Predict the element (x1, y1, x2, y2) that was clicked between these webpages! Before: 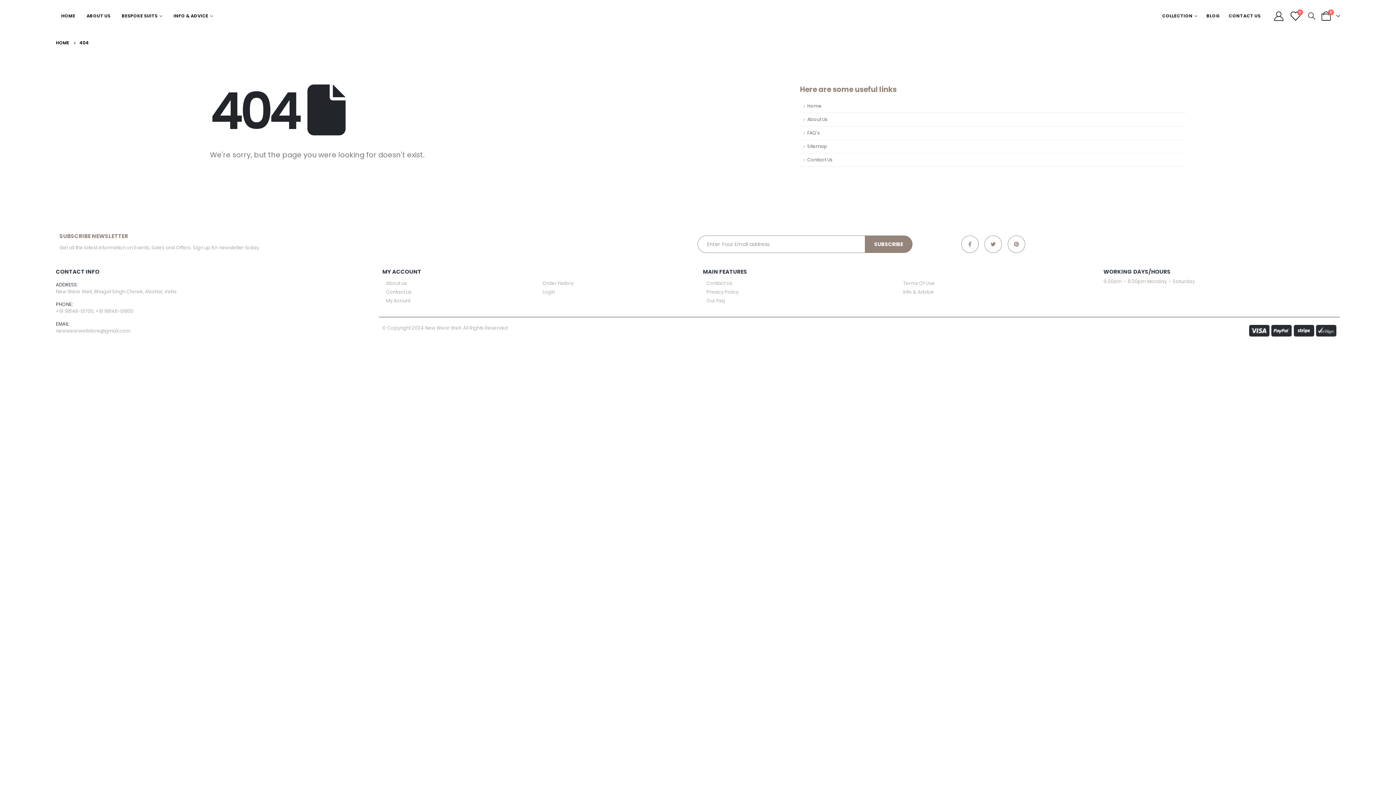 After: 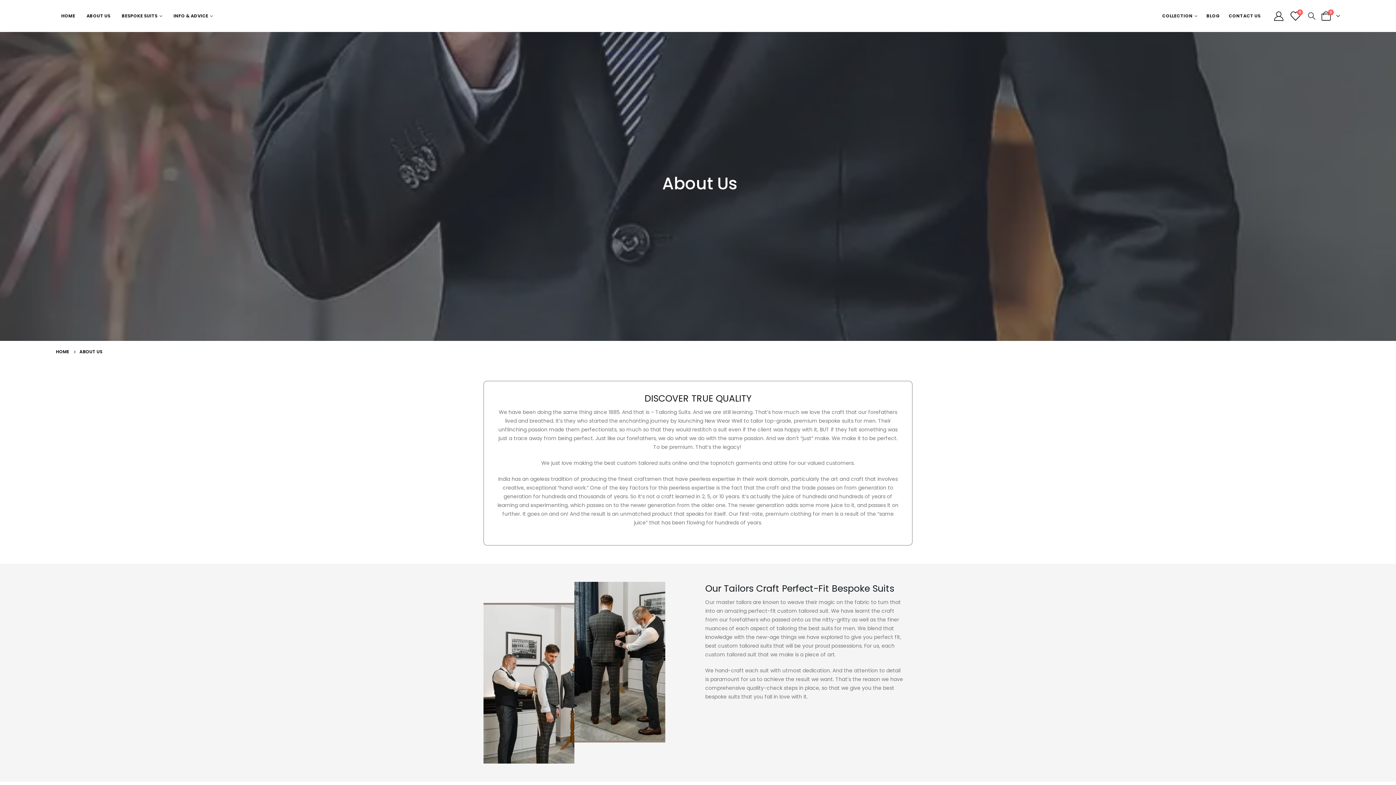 Action: bbox: (386, 280, 406, 286) label: About us